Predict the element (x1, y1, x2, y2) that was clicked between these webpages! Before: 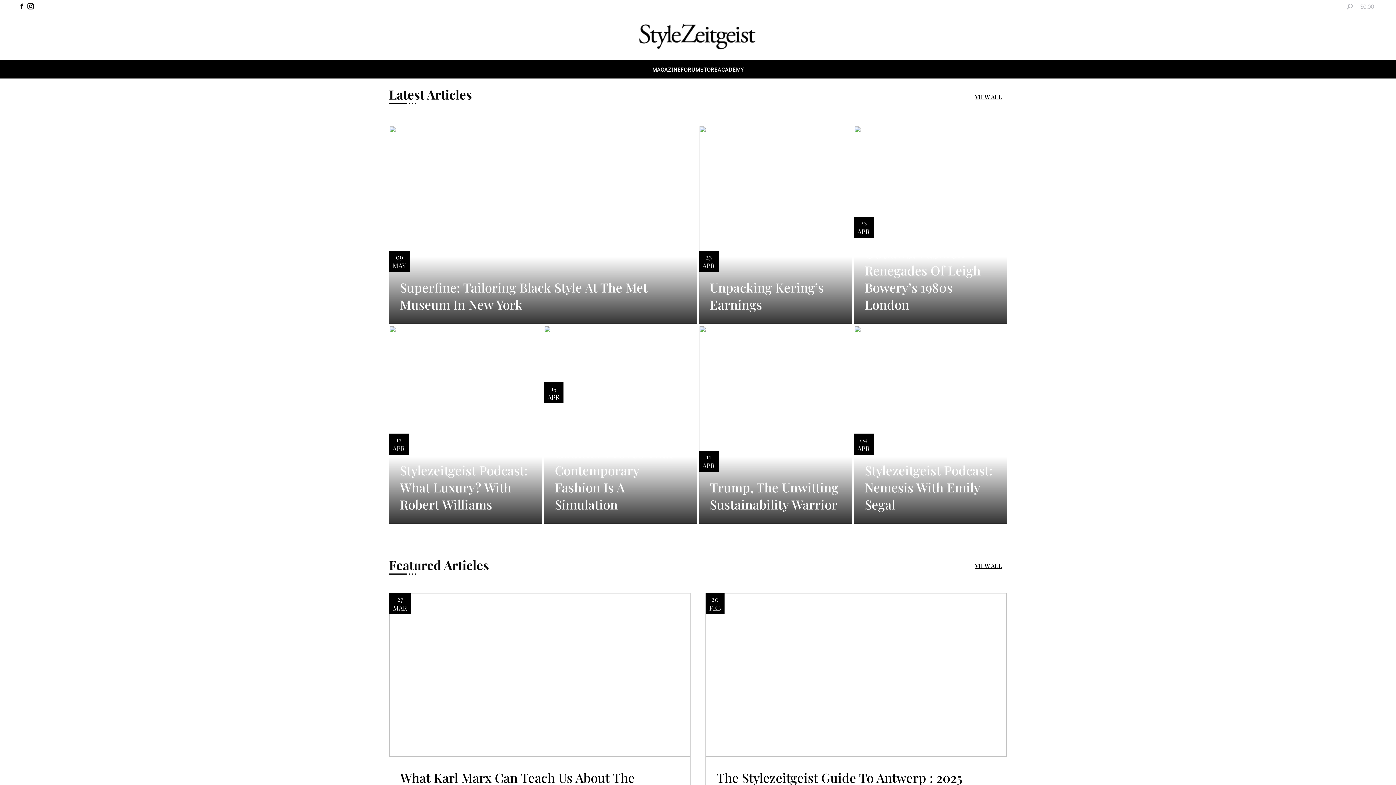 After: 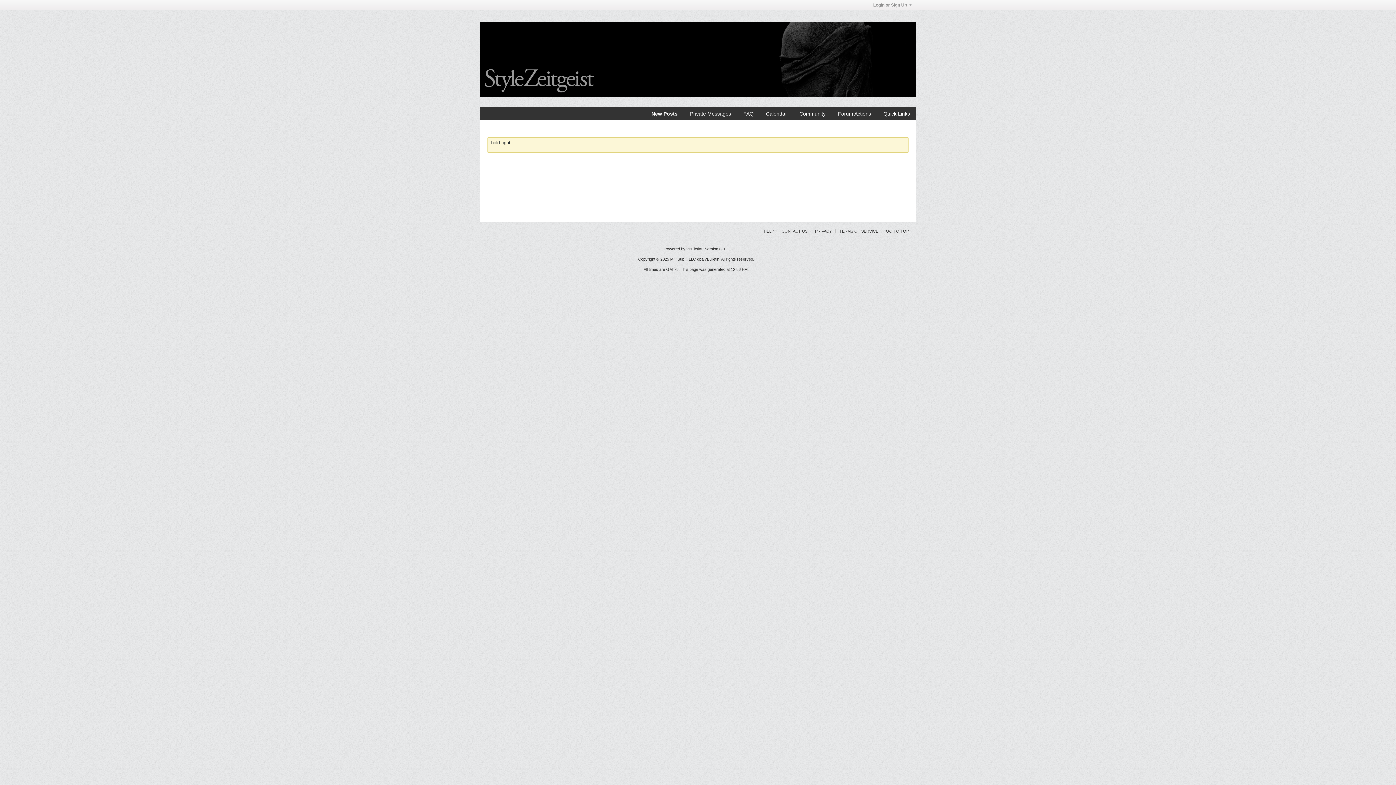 Action: label: FORUM bbox: (681, 60, 700, 78)